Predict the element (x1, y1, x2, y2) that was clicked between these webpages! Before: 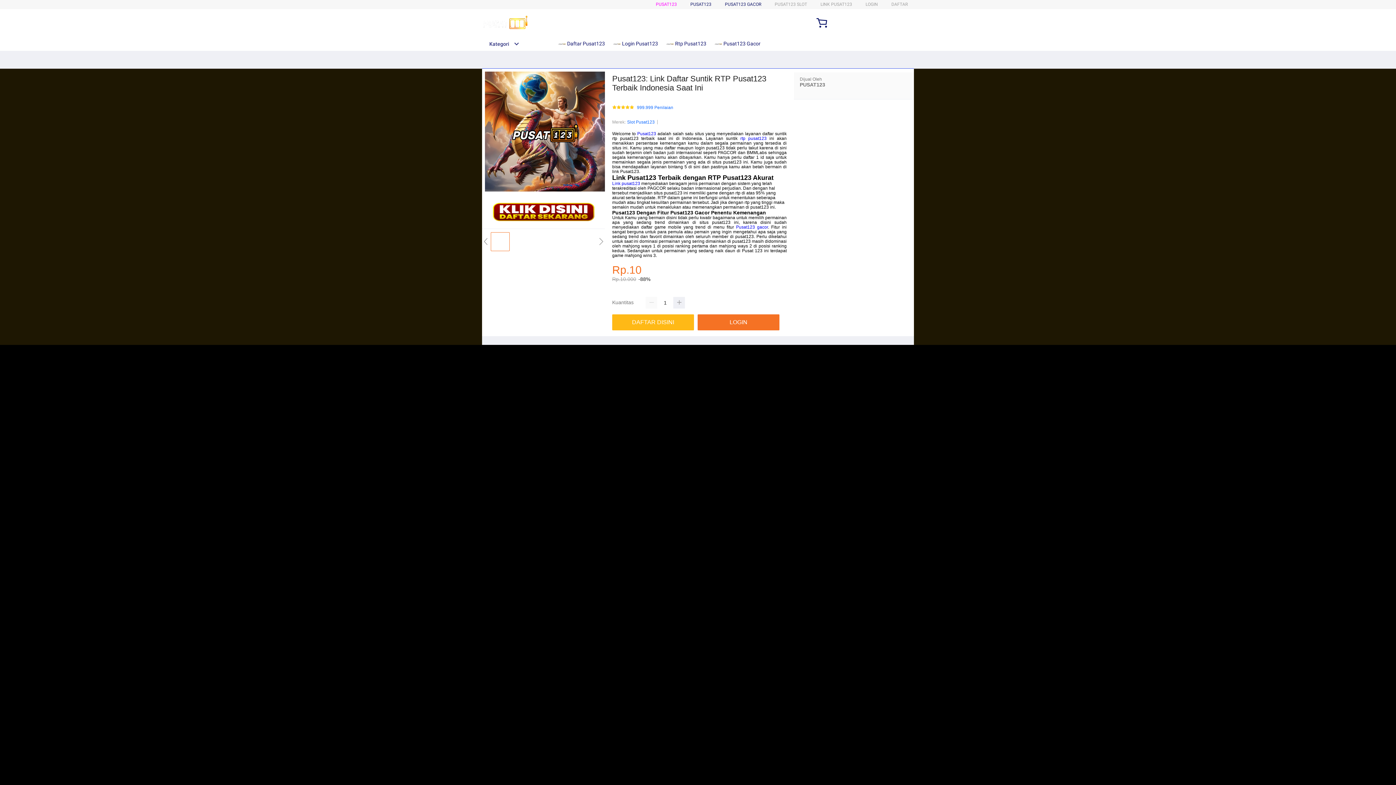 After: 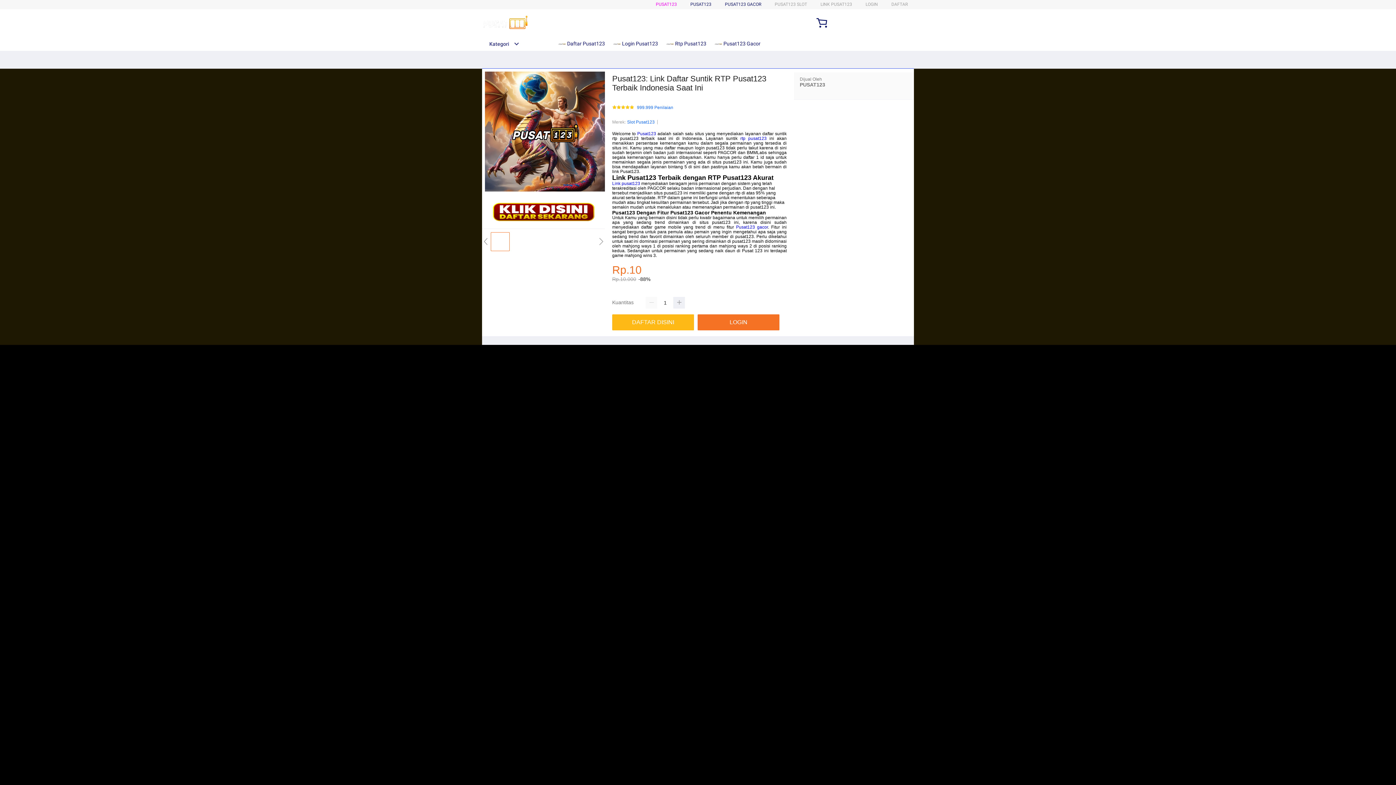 Action: bbox: (482, 15, 528, 30)